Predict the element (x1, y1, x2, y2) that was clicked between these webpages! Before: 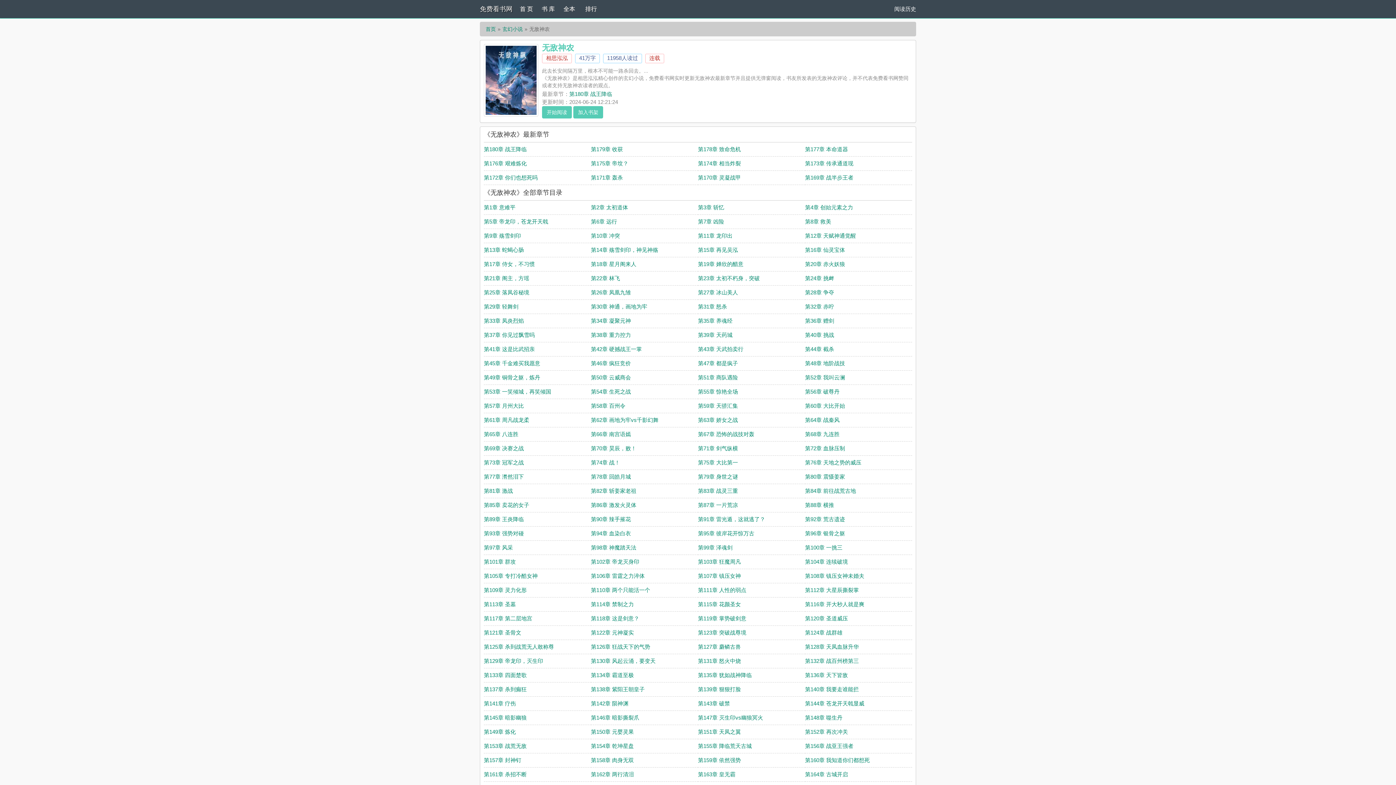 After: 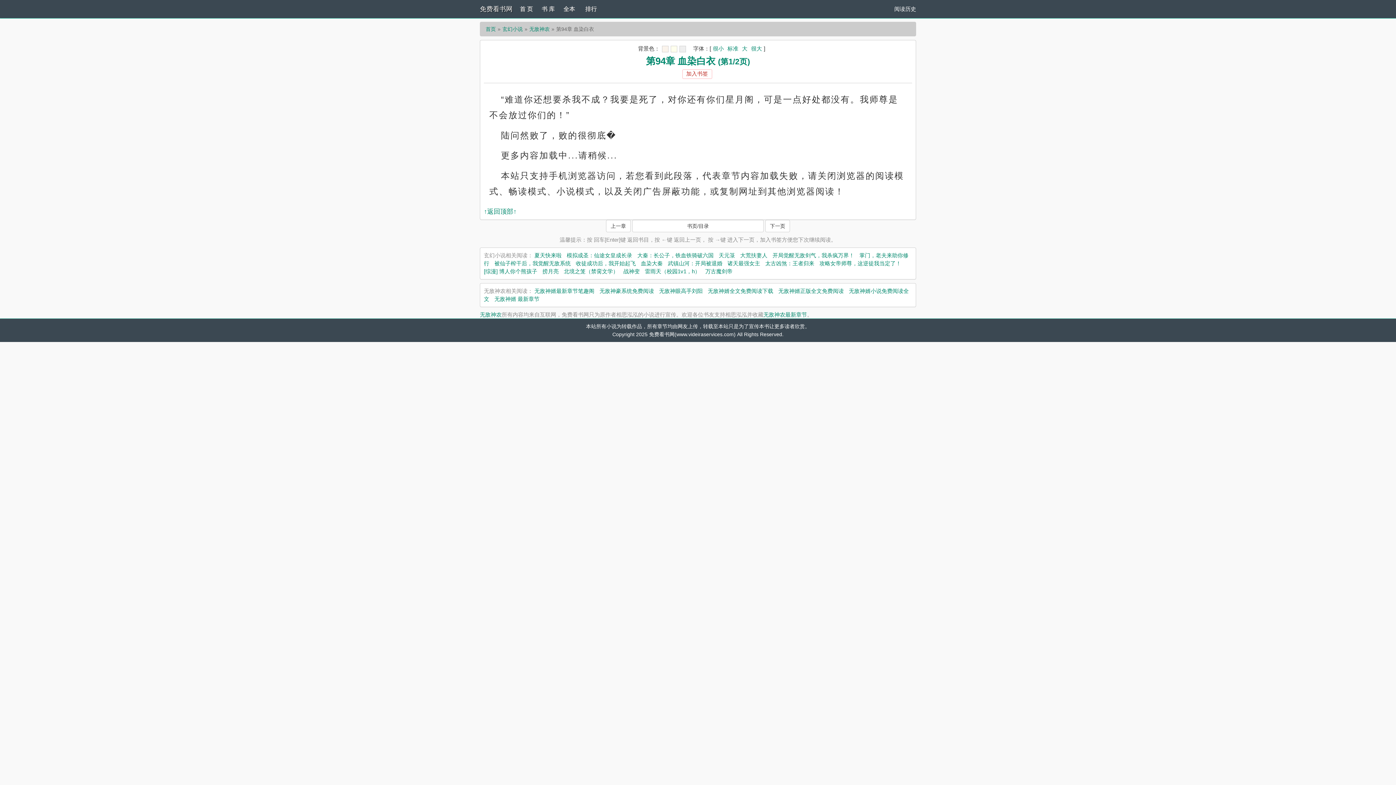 Action: bbox: (591, 530, 631, 536) label: 第94章 血染白衣